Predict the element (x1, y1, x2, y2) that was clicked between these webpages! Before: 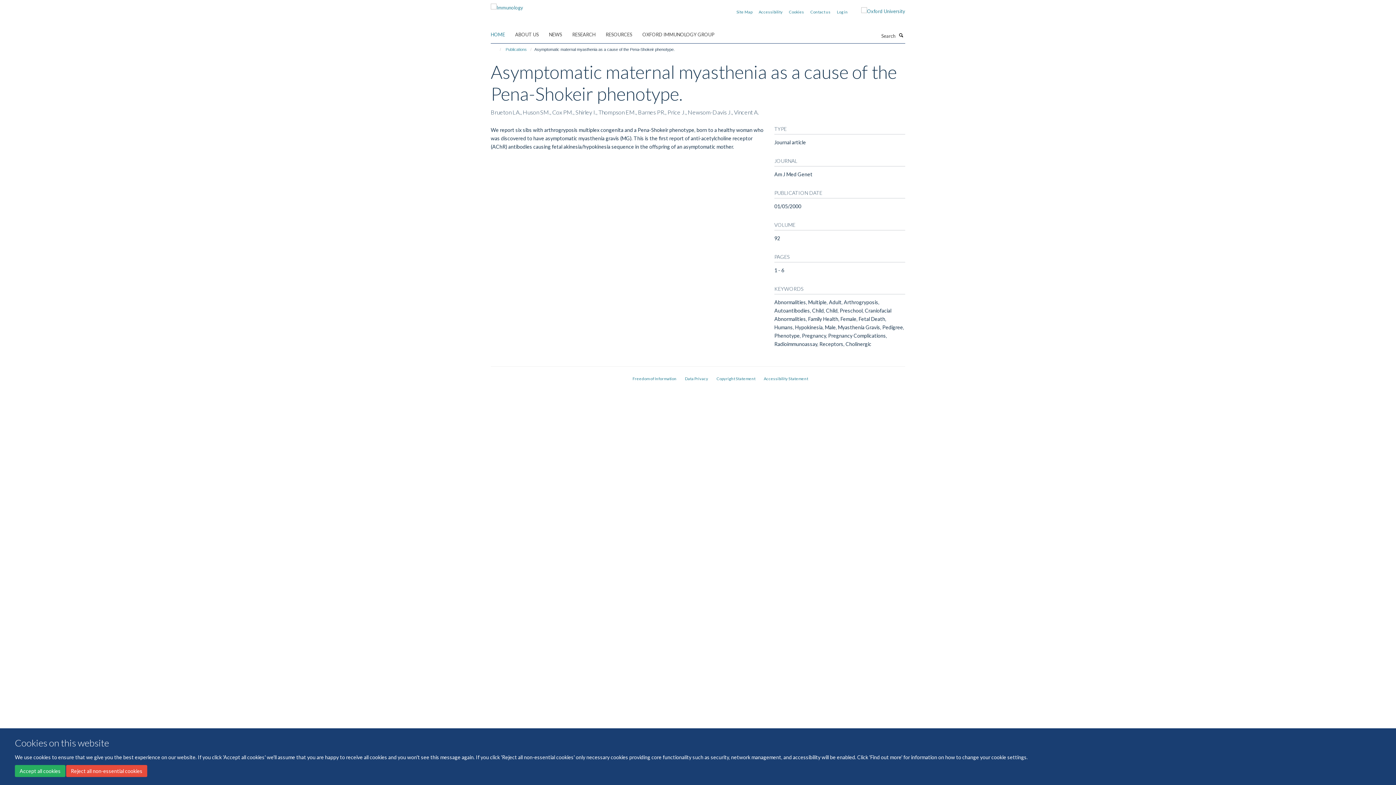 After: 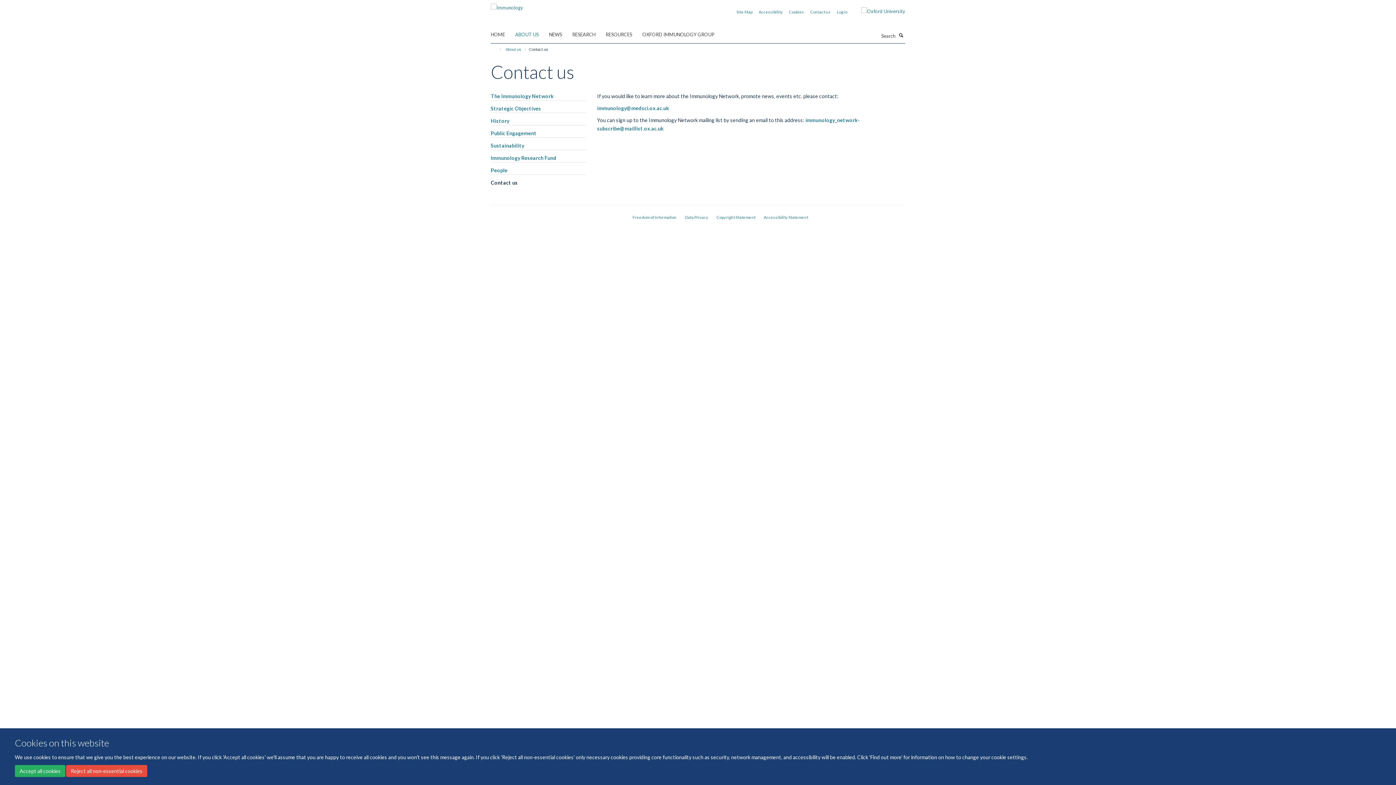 Action: label: Contact us bbox: (810, 9, 830, 14)